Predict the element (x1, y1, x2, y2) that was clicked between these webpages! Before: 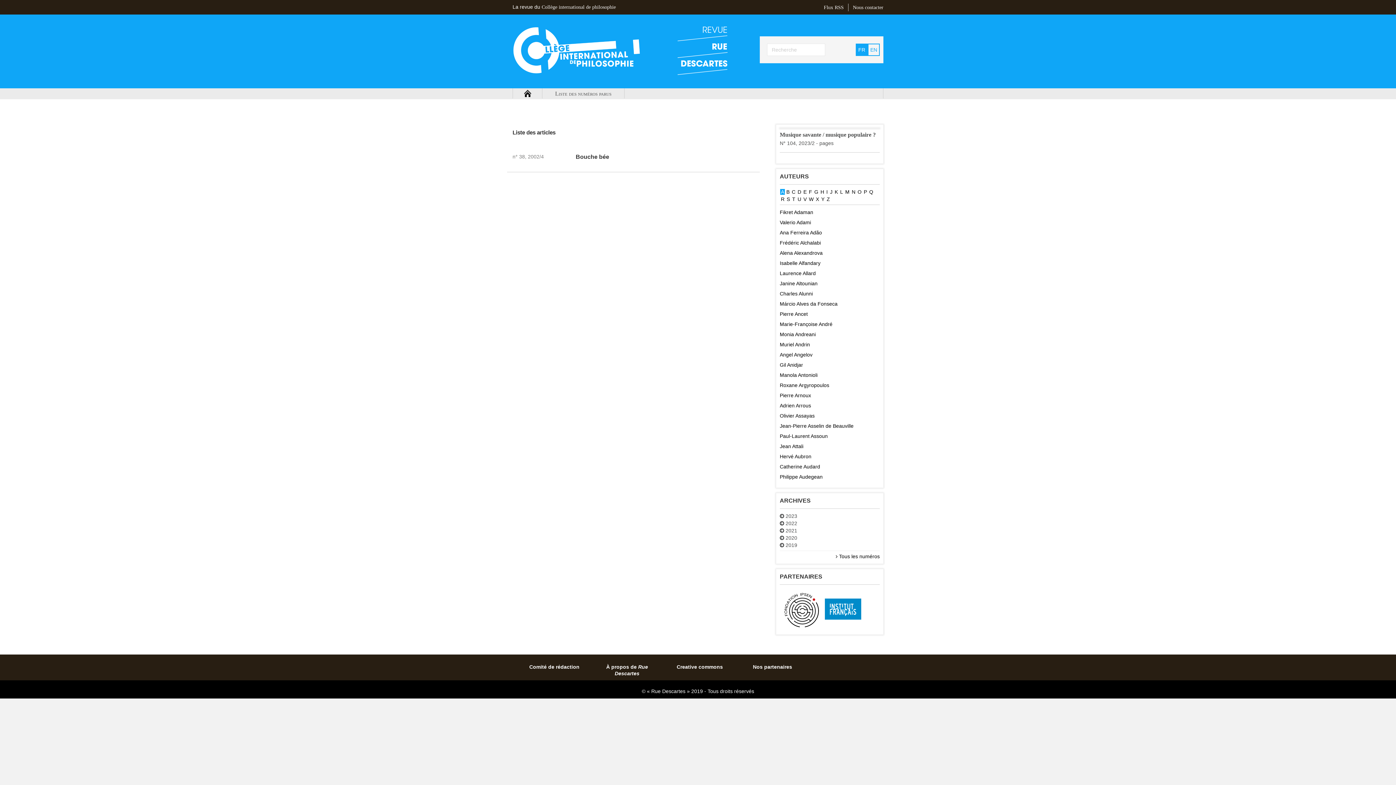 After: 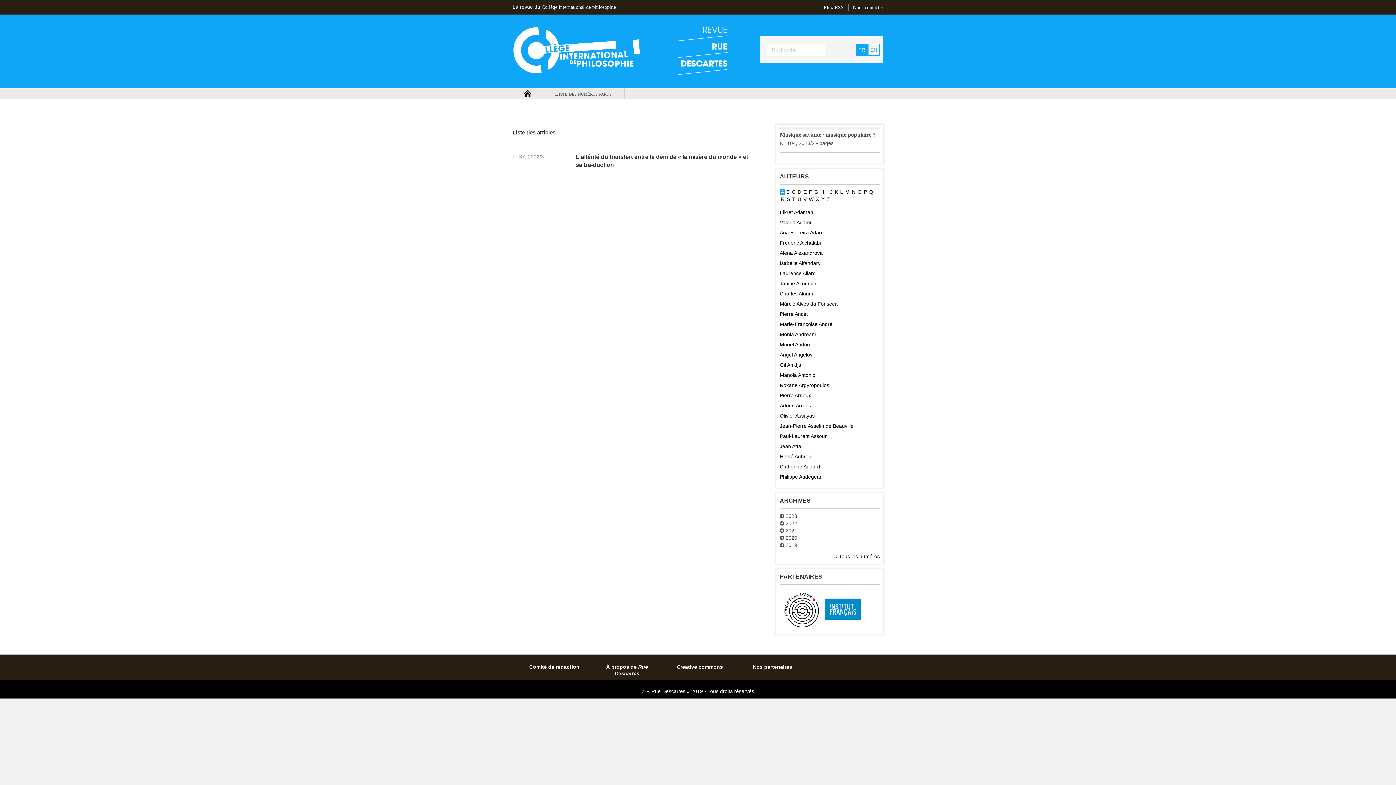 Action: bbox: (780, 280, 817, 286) label: Janine Altounian